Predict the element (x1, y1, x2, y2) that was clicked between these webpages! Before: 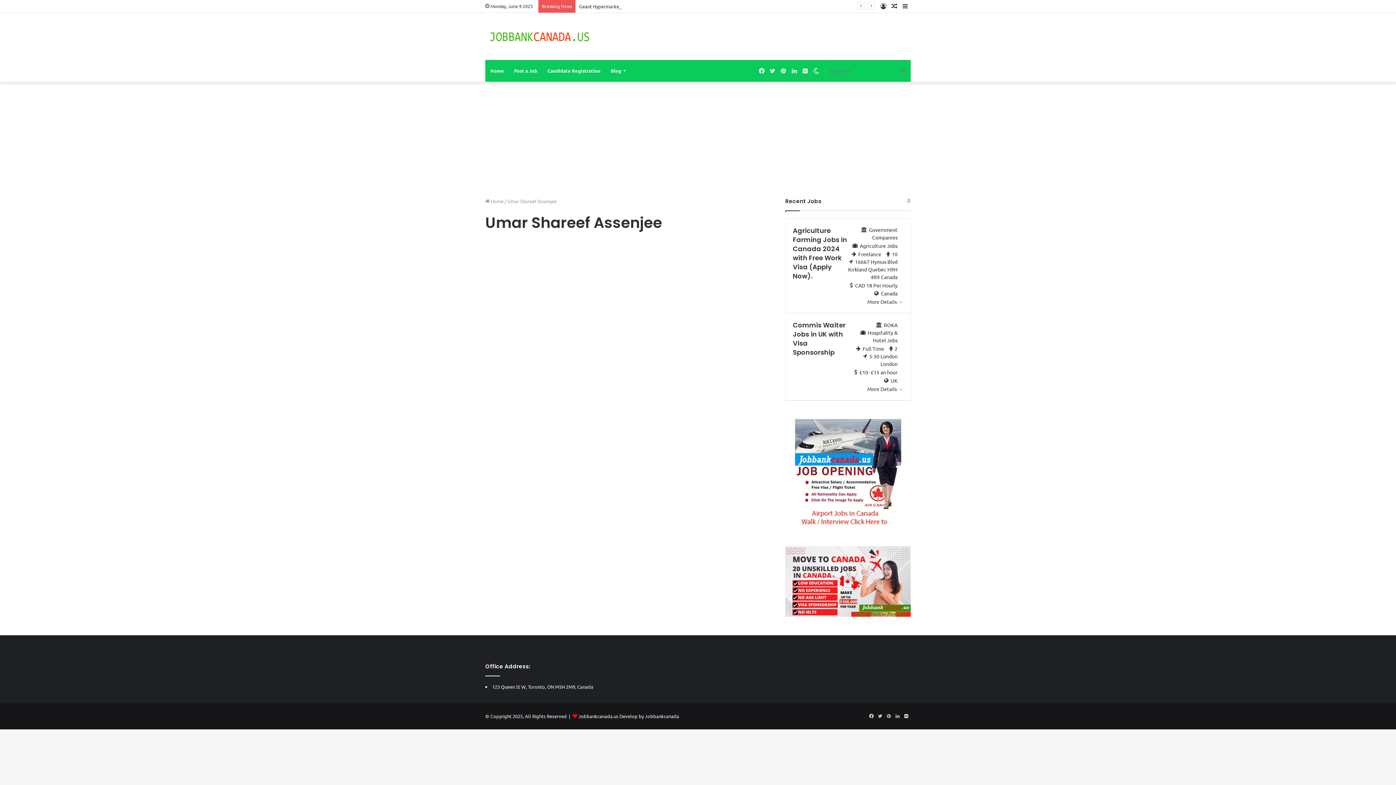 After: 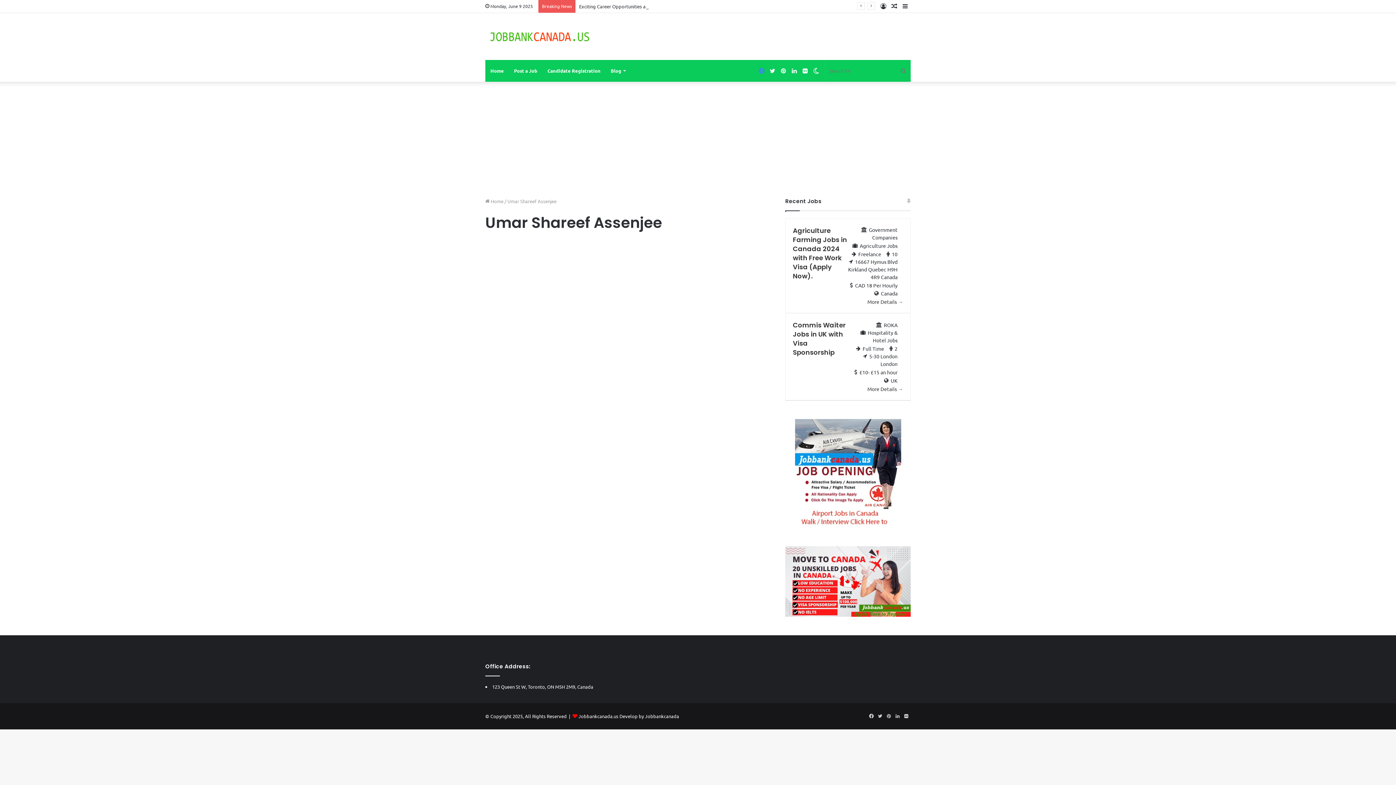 Action: label: Facebook bbox: (756, 60, 767, 81)